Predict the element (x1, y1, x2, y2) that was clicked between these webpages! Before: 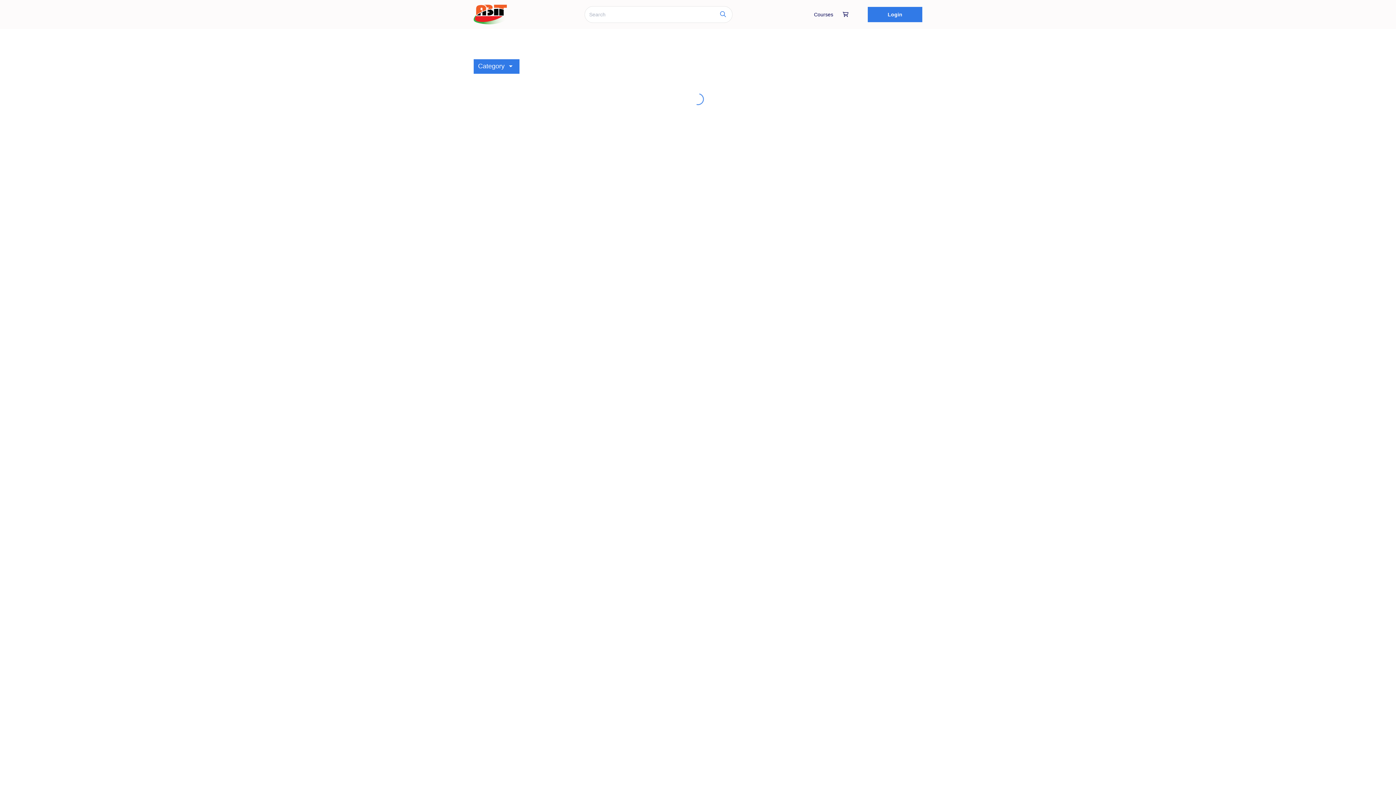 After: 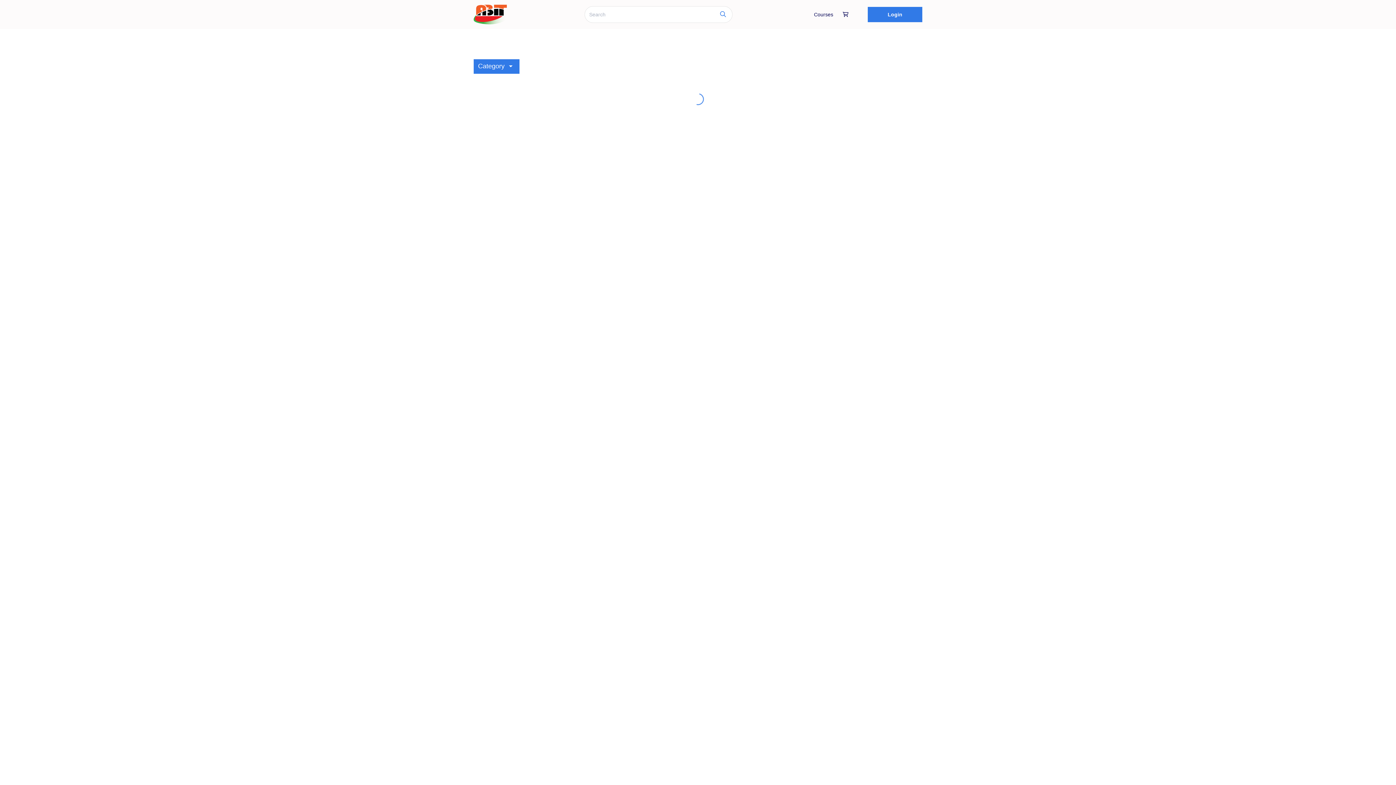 Action: bbox: (809, 6, 838, 22) label: Courses